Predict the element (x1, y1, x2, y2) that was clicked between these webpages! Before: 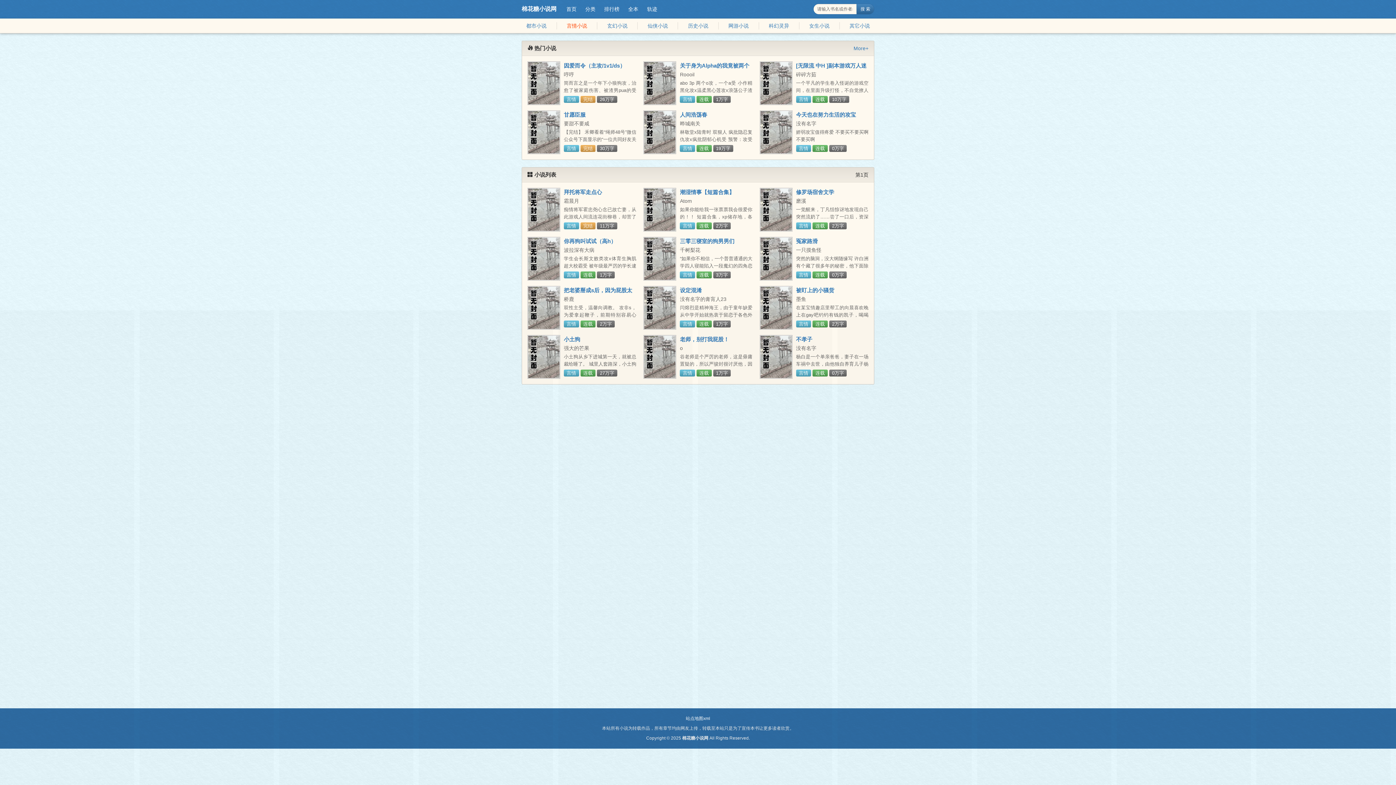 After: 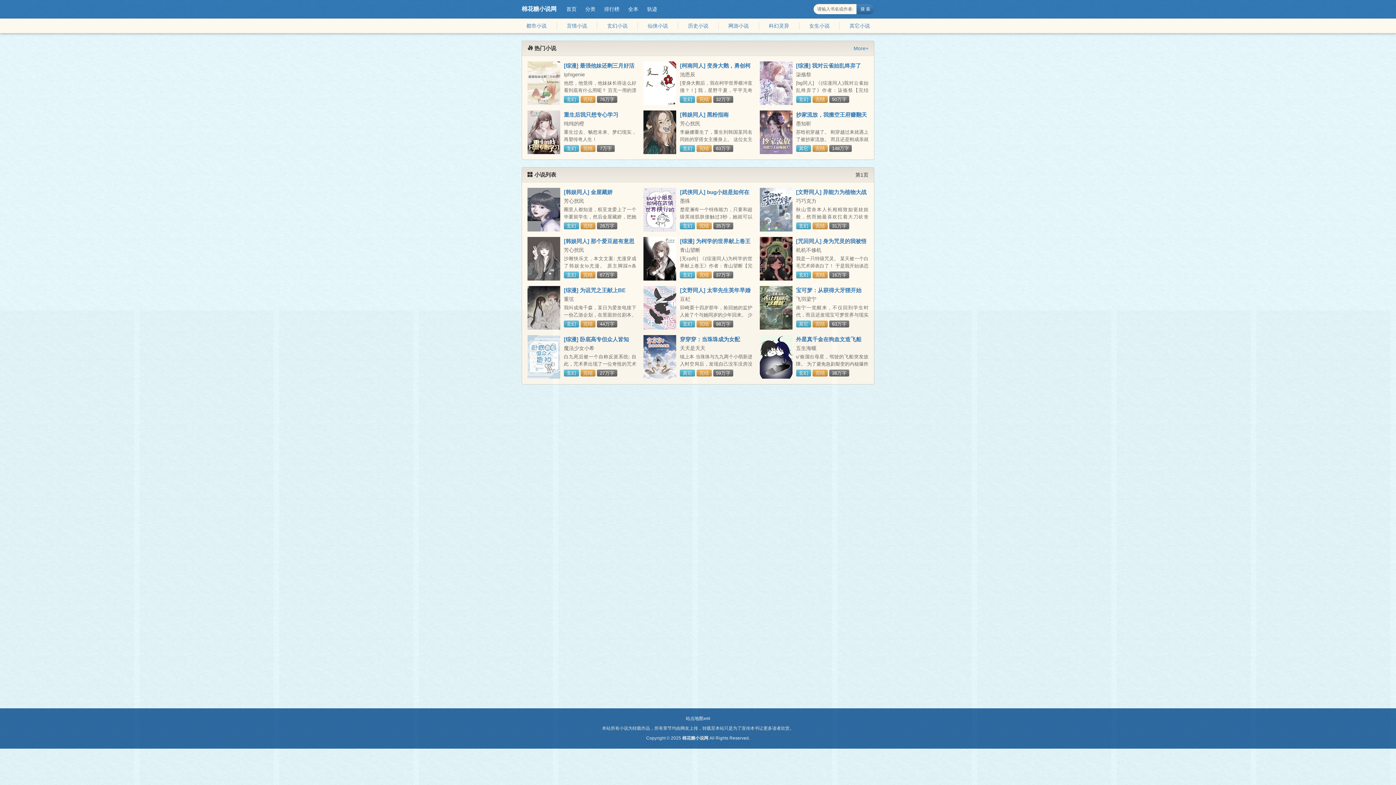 Action: bbox: (624, 3, 642, 14) label: 全本